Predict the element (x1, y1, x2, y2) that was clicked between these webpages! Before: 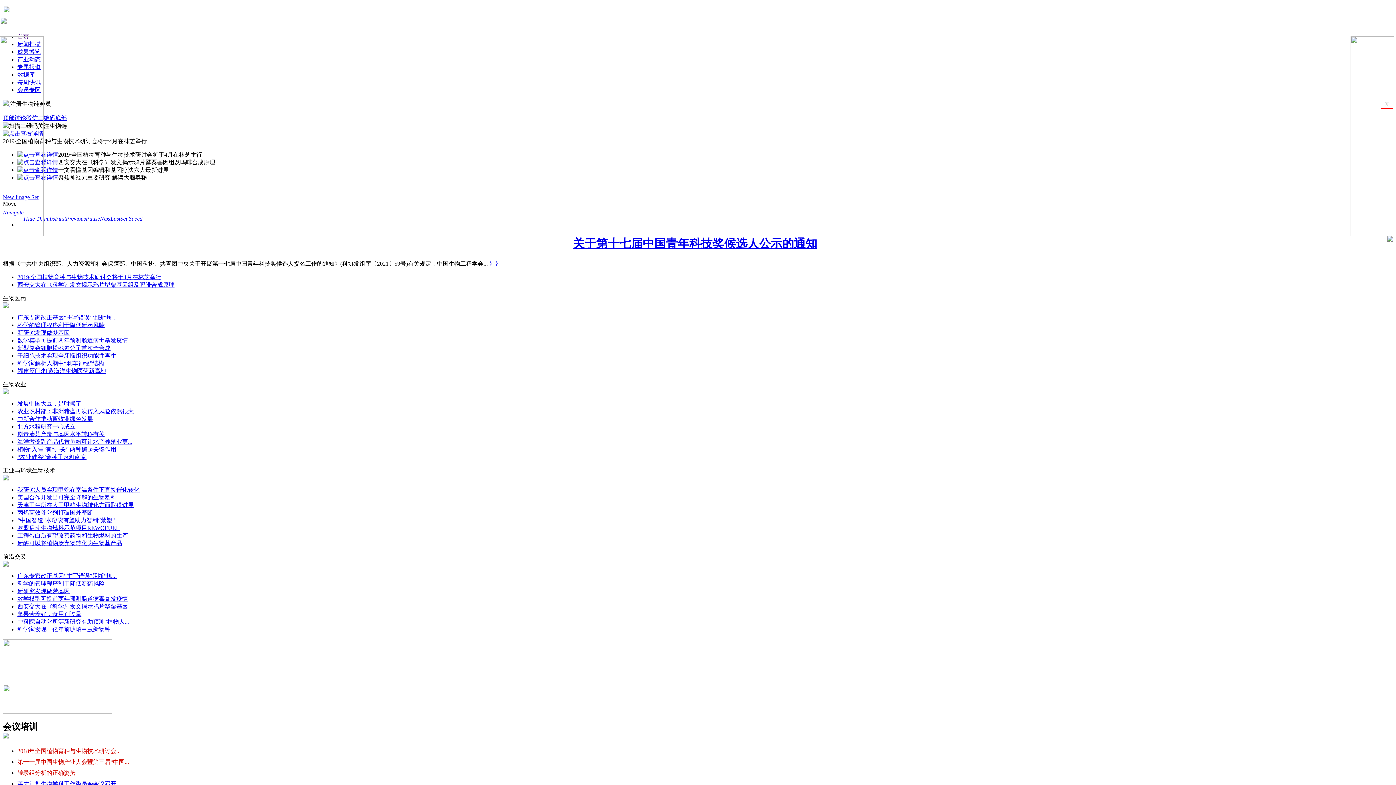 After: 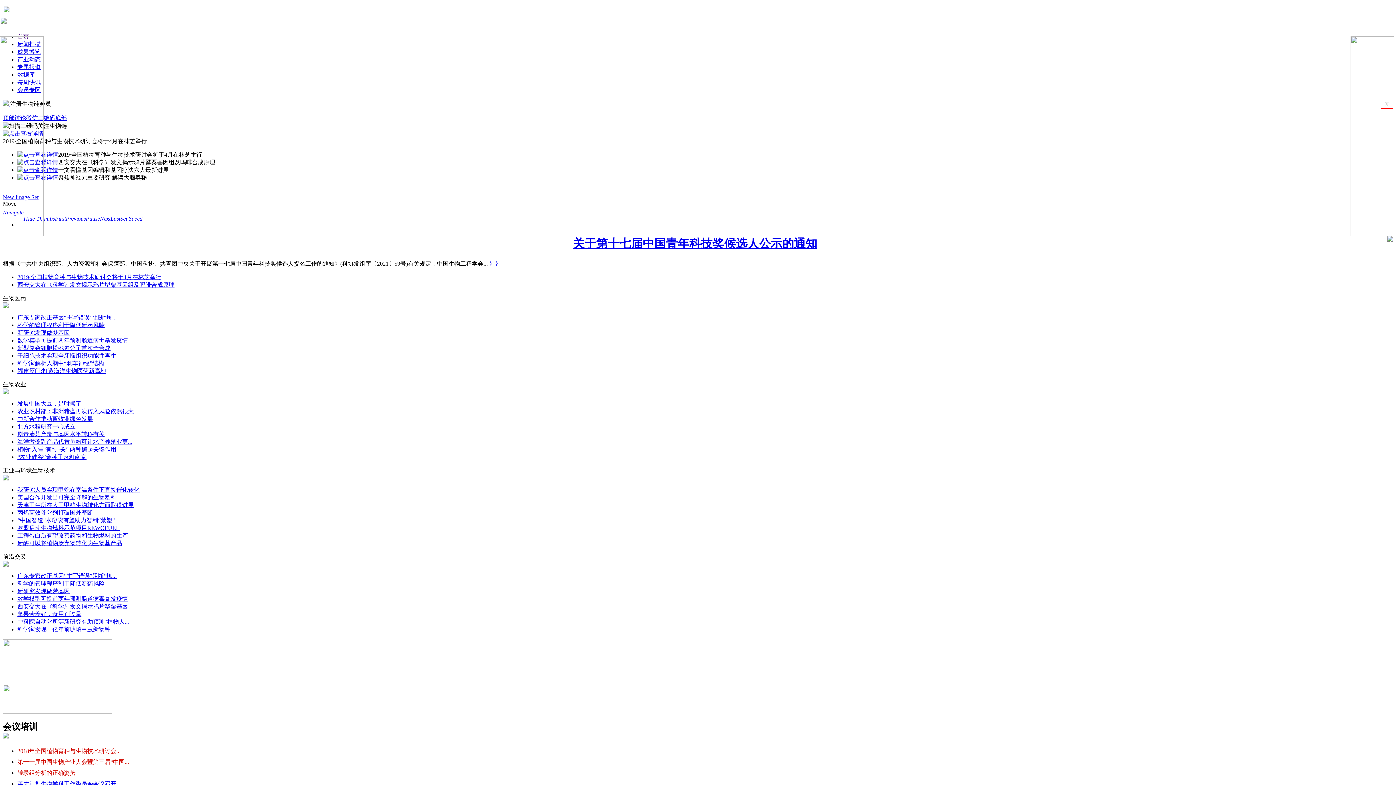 Action: label: Set Speed bbox: (120, 215, 142, 221)